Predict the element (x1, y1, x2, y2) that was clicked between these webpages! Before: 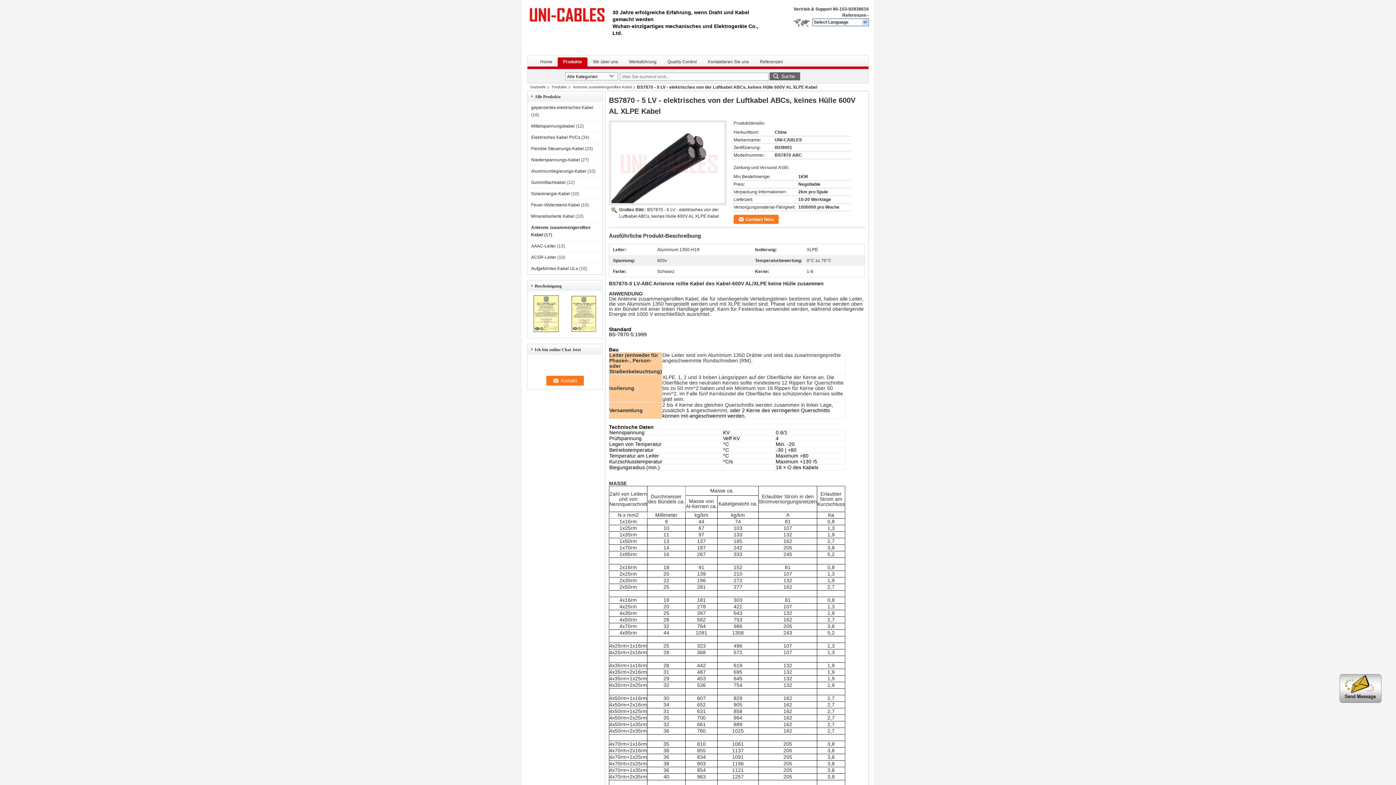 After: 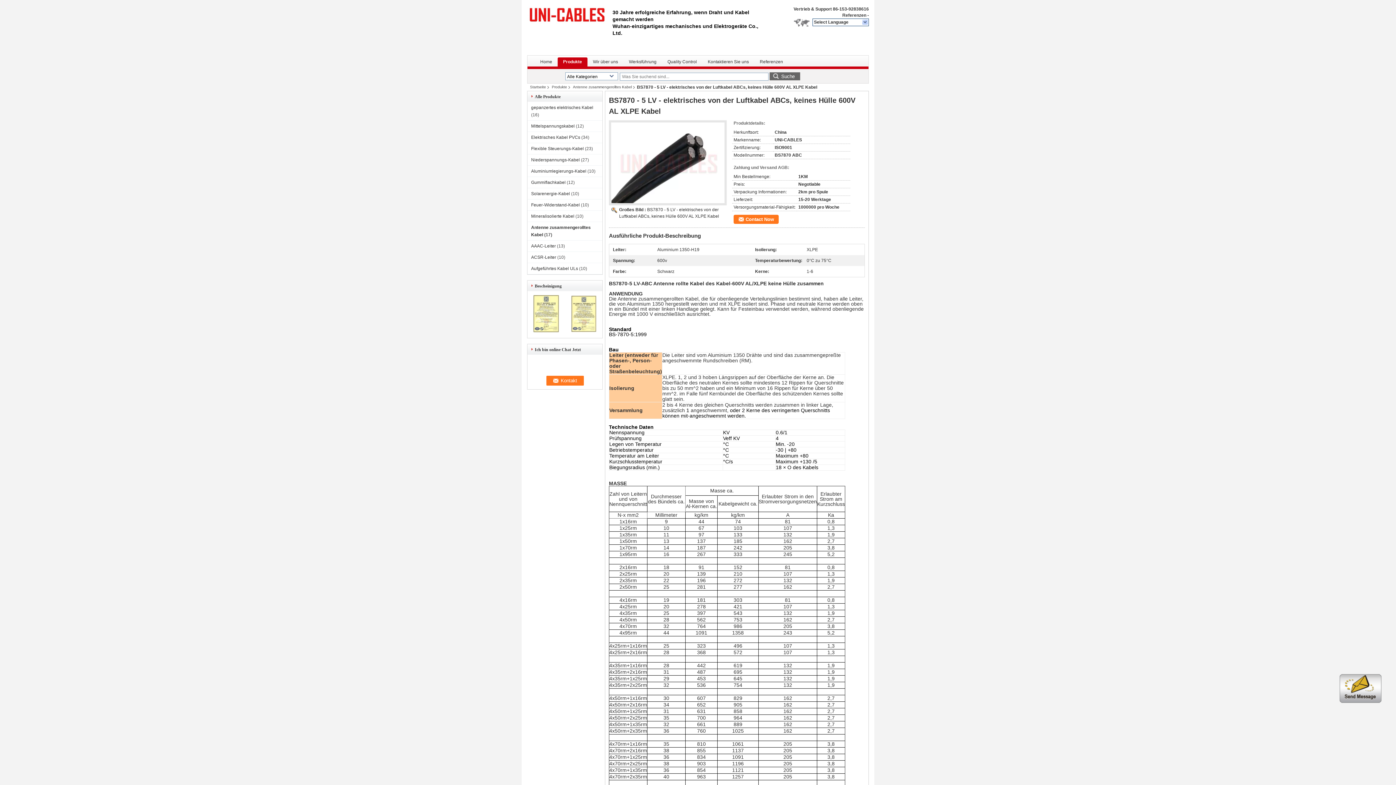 Action: bbox: (533, 328, 559, 333)